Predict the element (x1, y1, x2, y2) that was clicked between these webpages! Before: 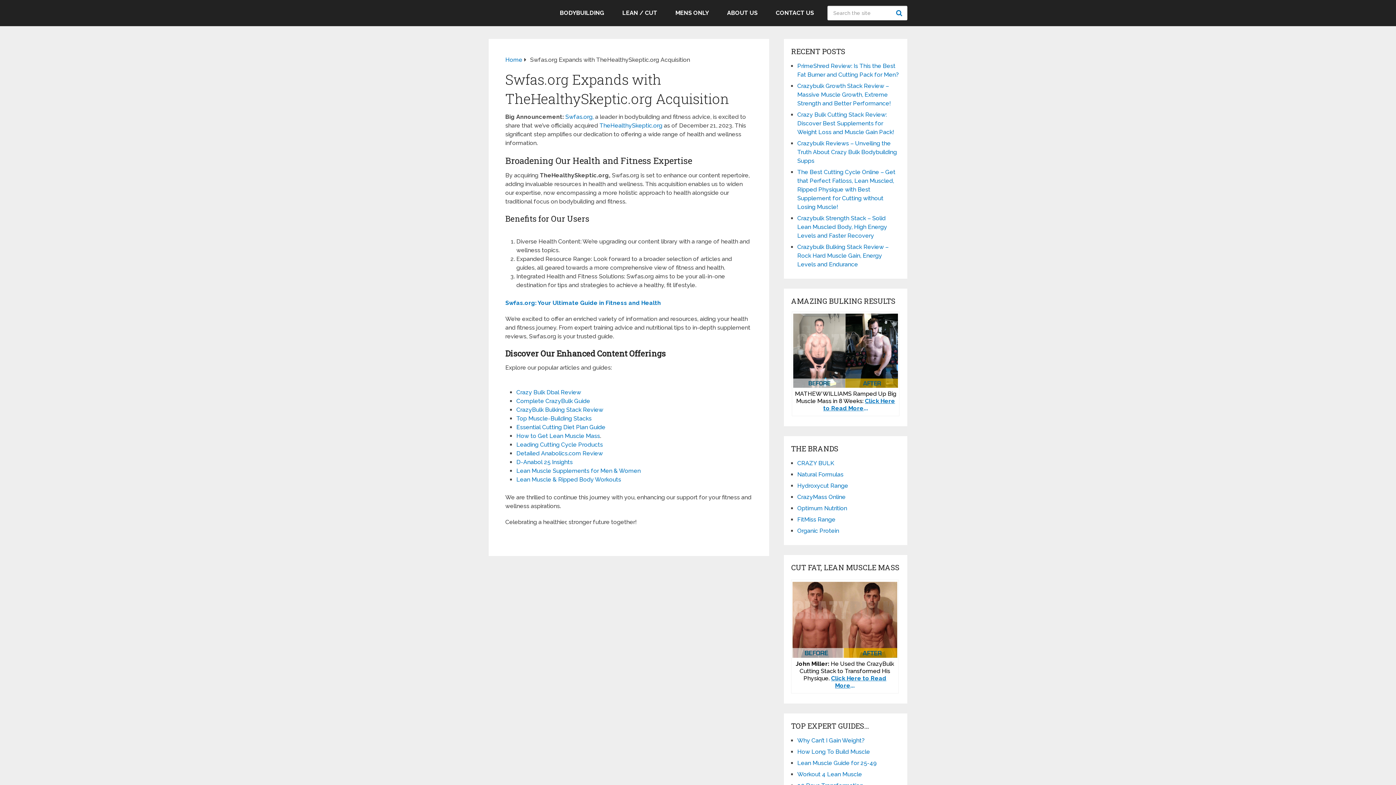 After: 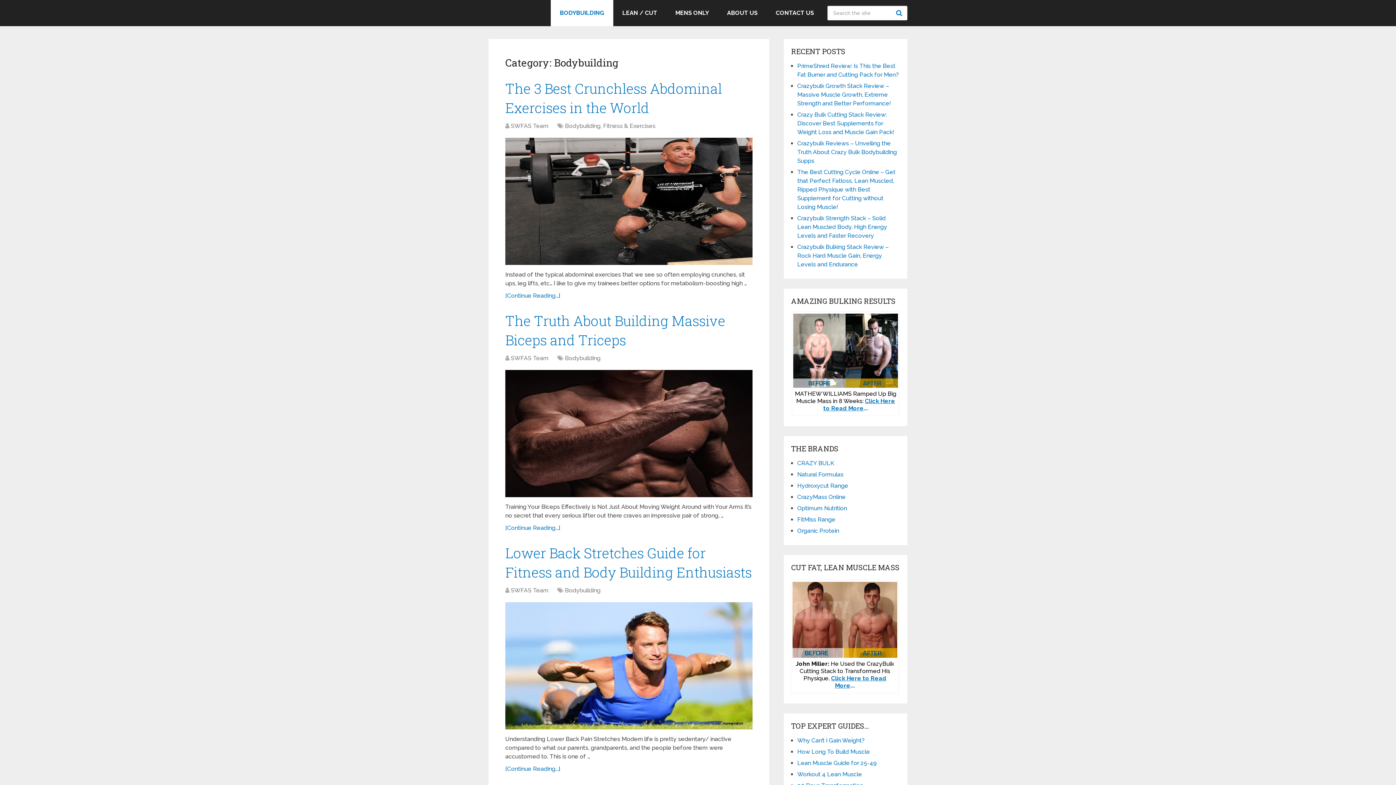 Action: bbox: (550, 0, 613, 26) label: BODYBUILDING